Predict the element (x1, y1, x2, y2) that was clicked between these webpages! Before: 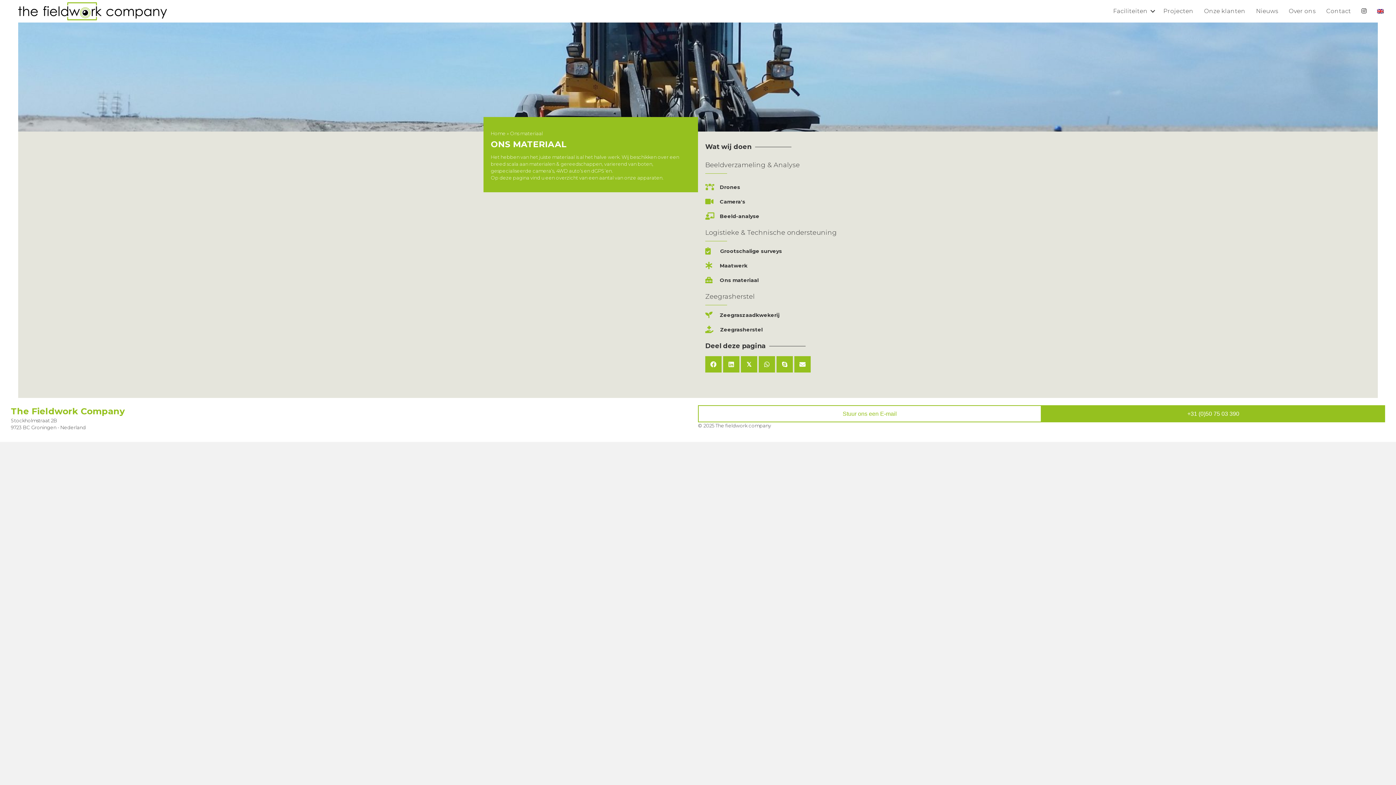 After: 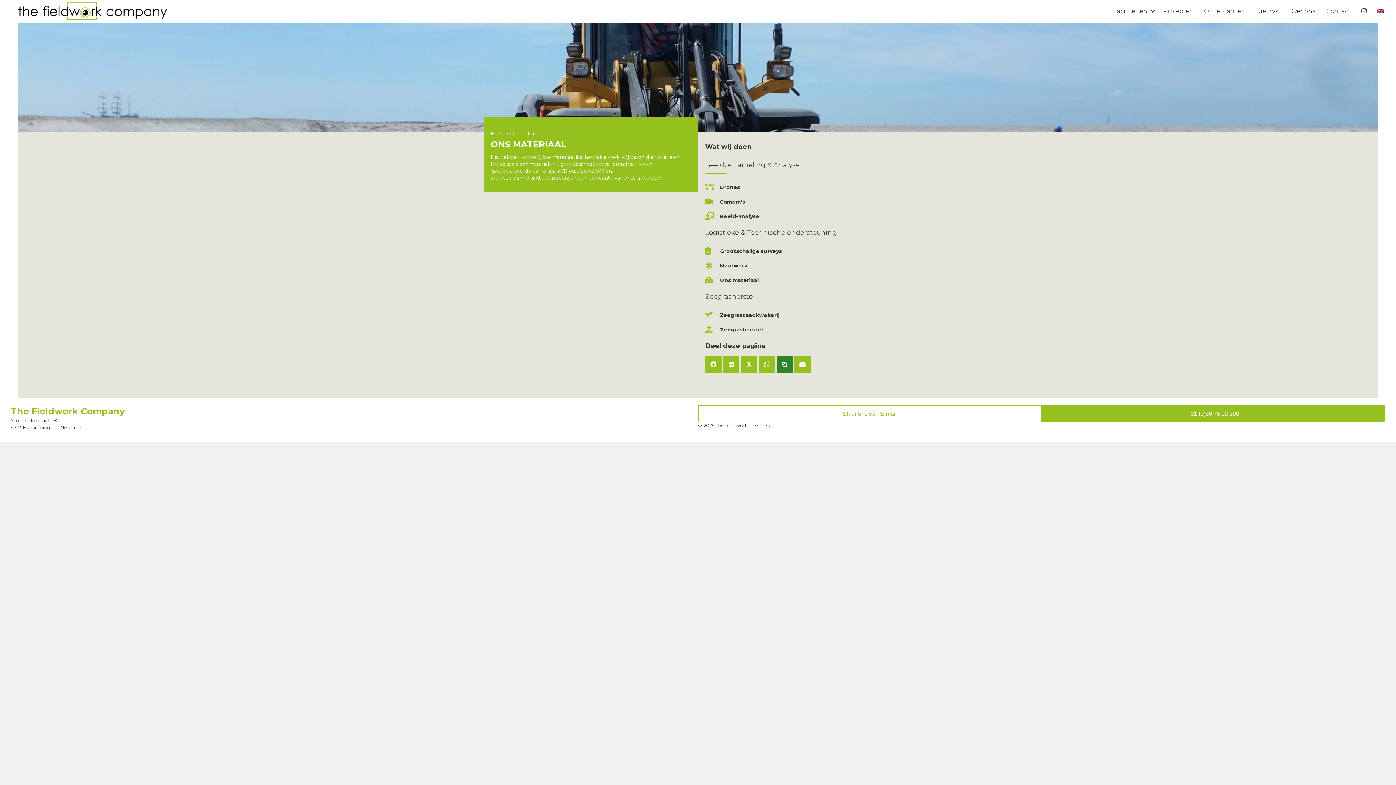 Action: bbox: (776, 356, 793, 372) label: Share on Skype